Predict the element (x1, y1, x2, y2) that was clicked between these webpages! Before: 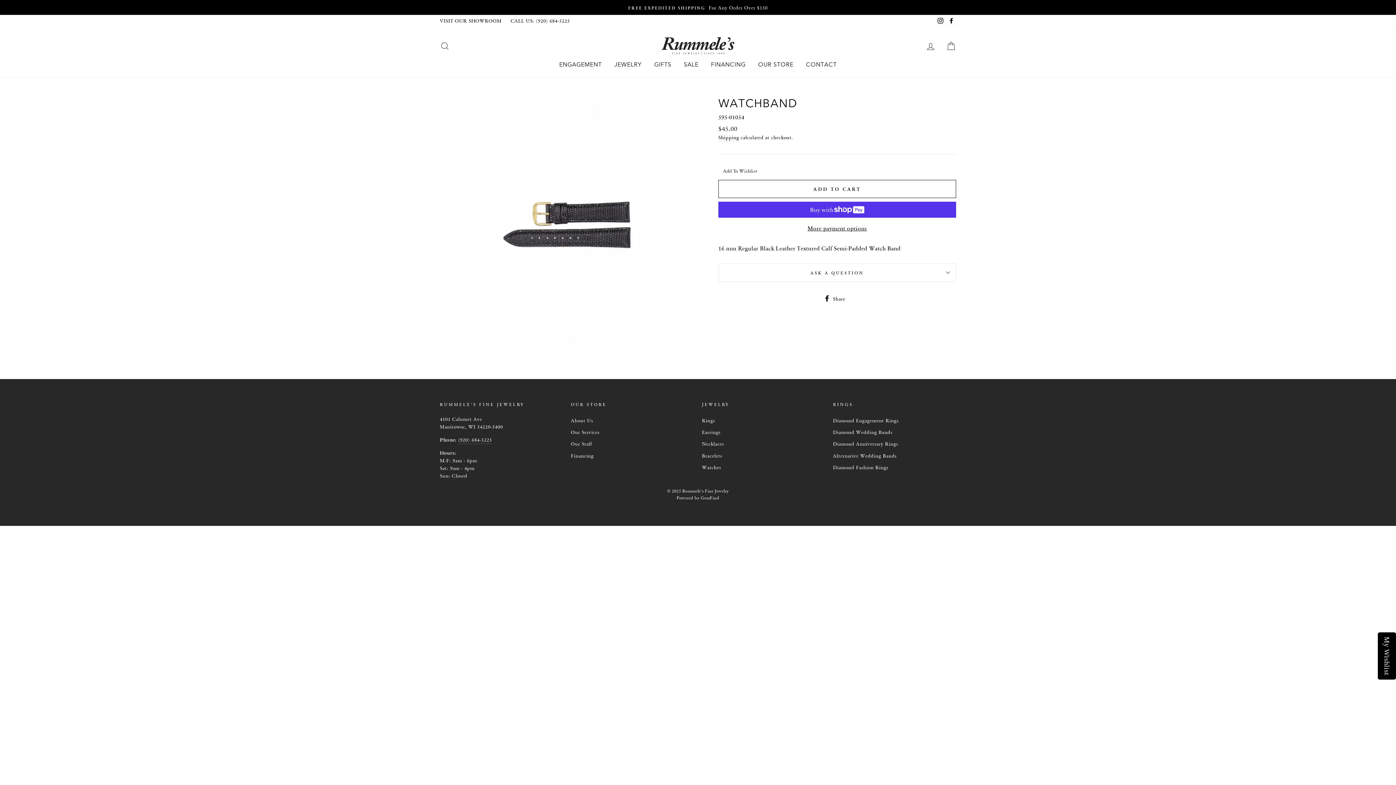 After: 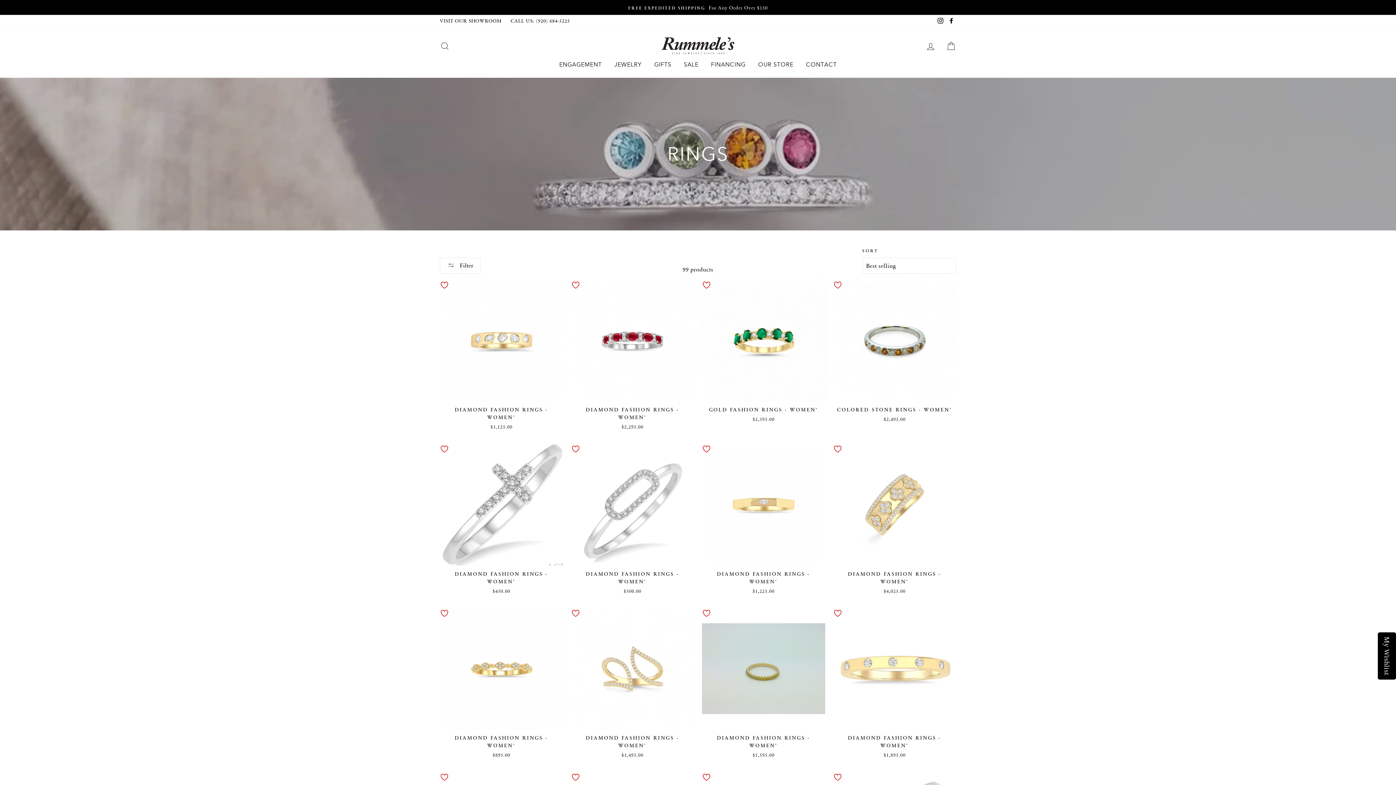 Action: label: Rings bbox: (702, 415, 715, 425)